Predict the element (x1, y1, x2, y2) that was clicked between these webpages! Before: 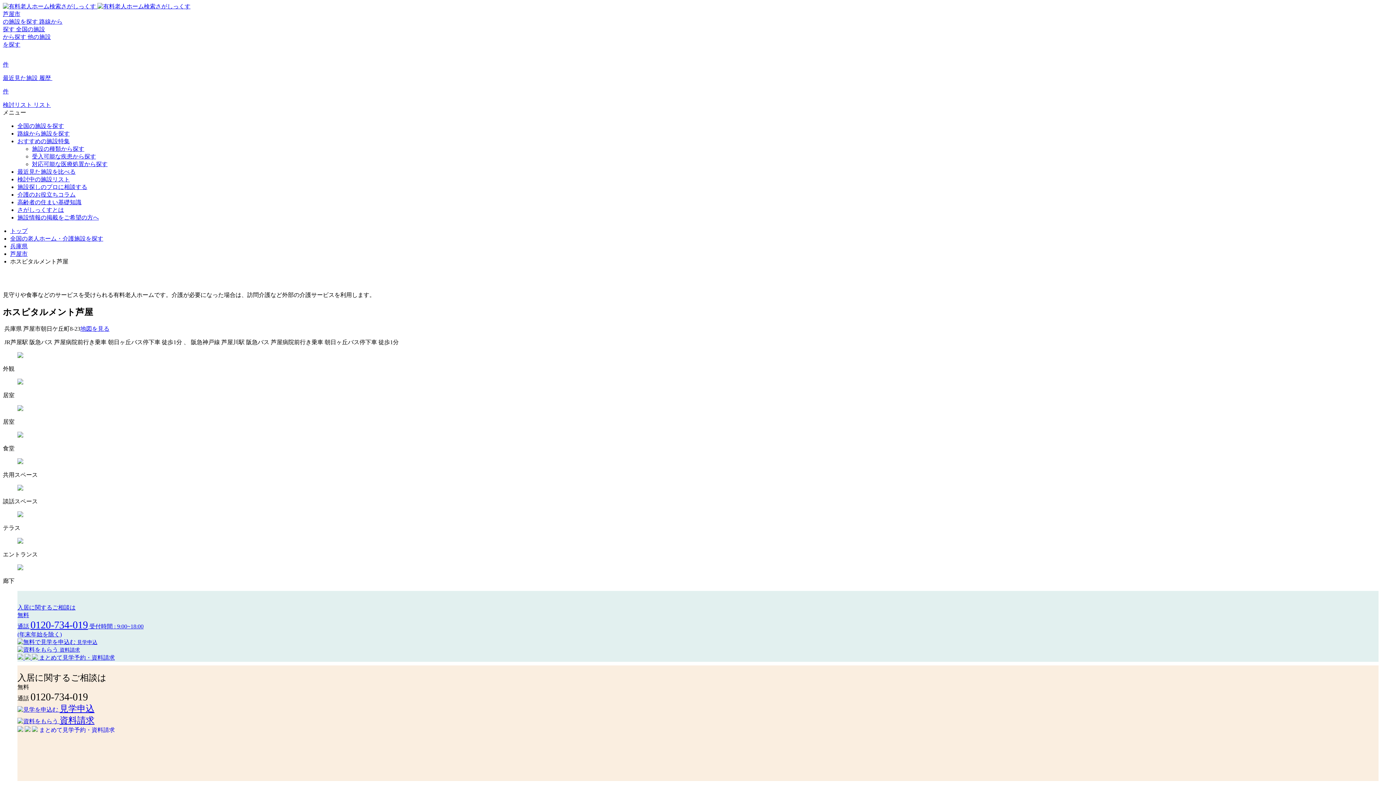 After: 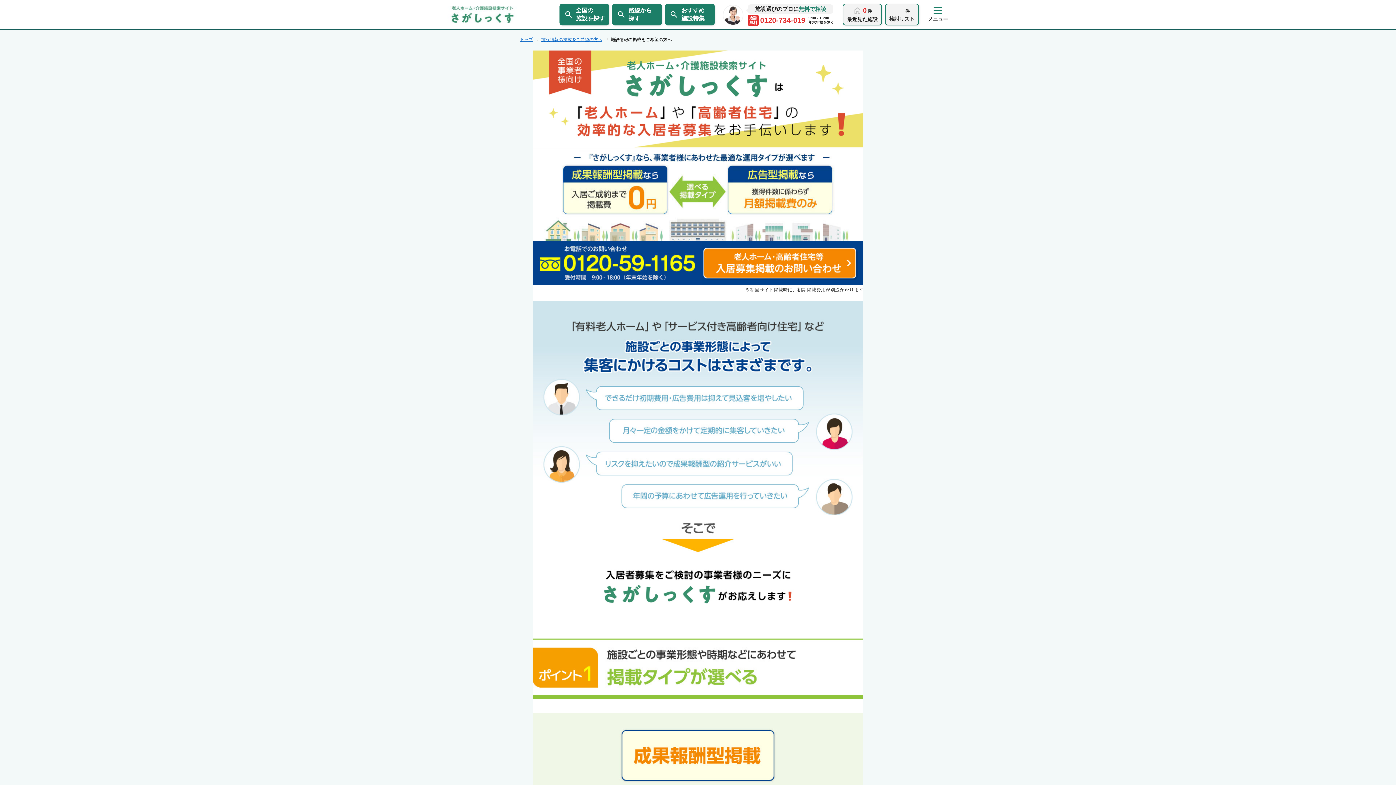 Action: label: 施設情報の掲載をご希望の方へ bbox: (17, 214, 98, 220)